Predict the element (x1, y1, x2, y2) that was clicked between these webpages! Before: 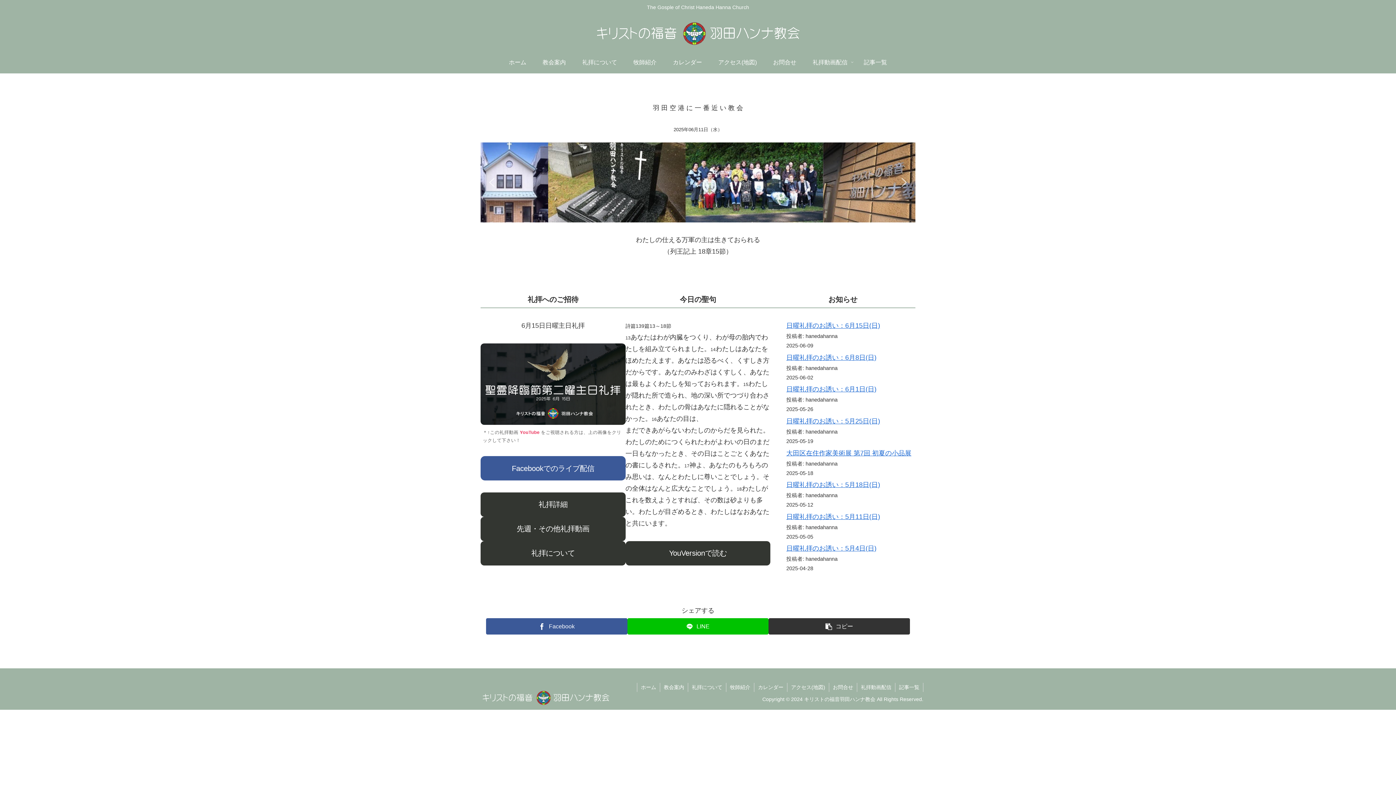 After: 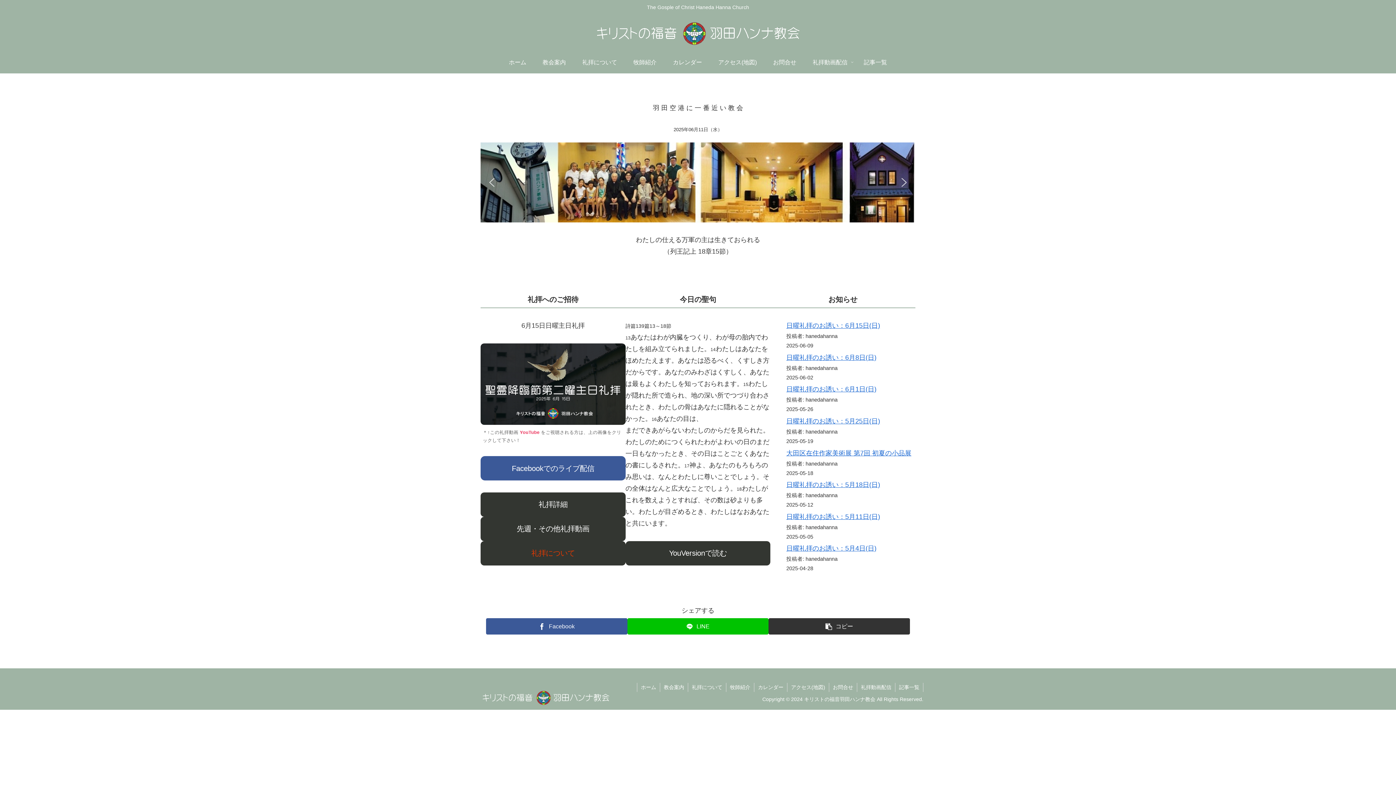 Action: label: 礼拝について bbox: (480, 541, 625, 565)